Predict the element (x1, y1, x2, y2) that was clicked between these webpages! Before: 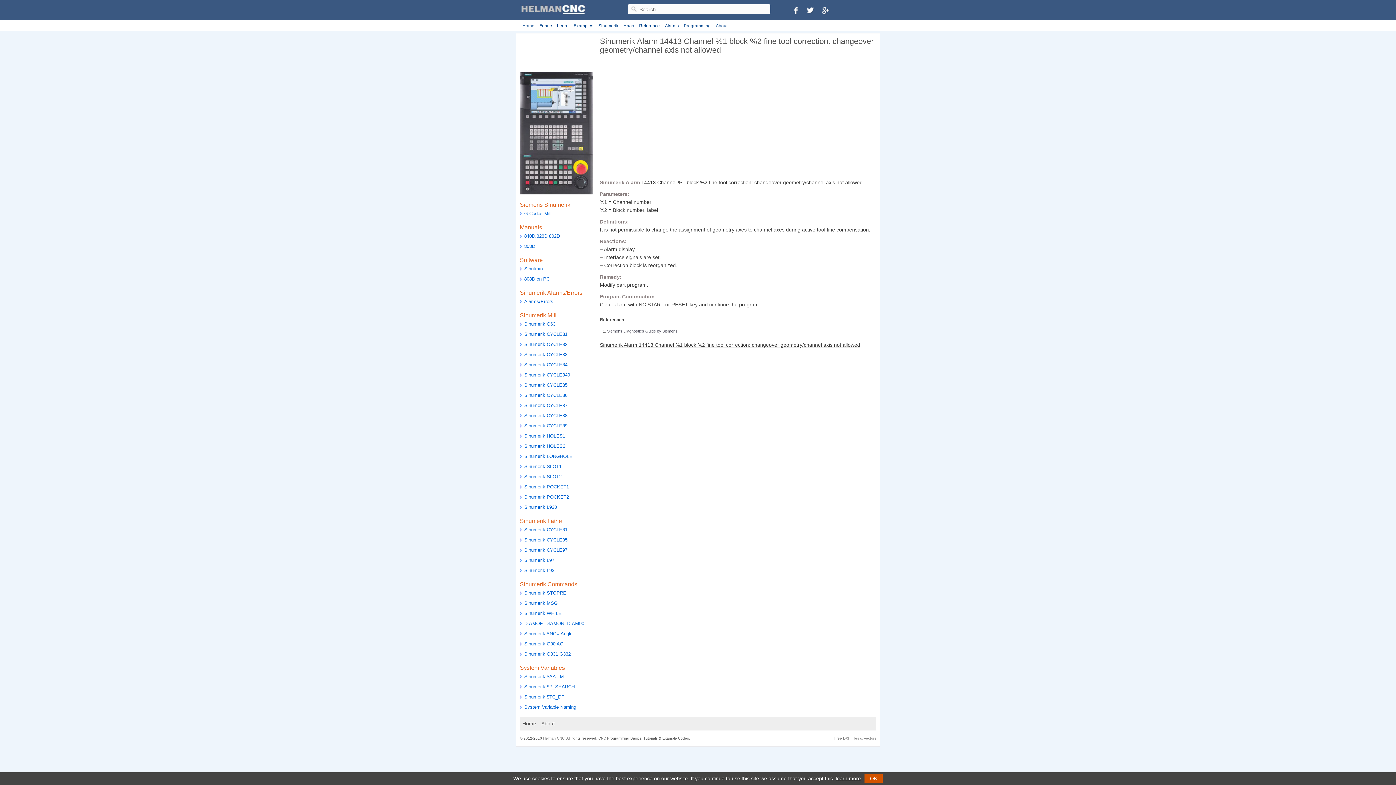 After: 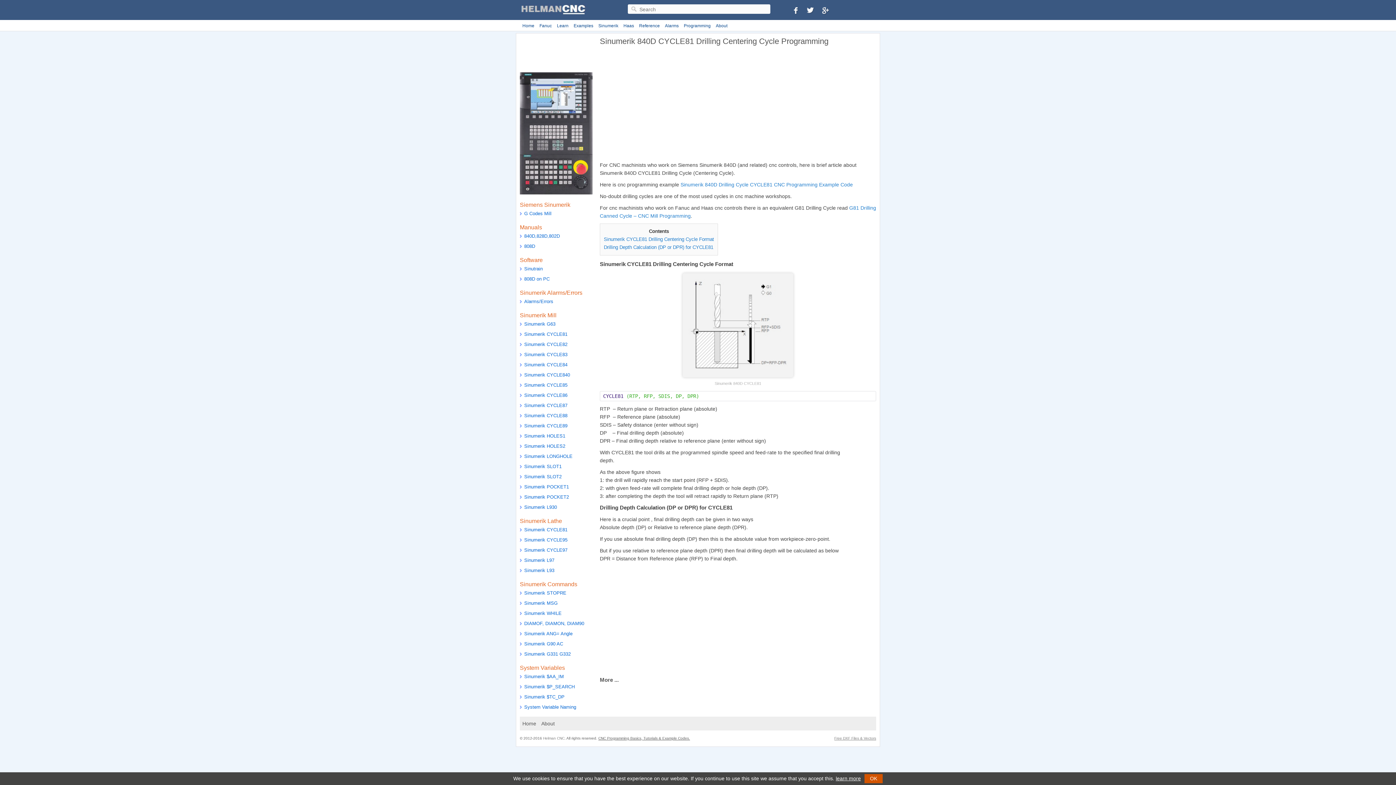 Action: label: Sinumerik CYCLE81 bbox: (520, 330, 592, 340)